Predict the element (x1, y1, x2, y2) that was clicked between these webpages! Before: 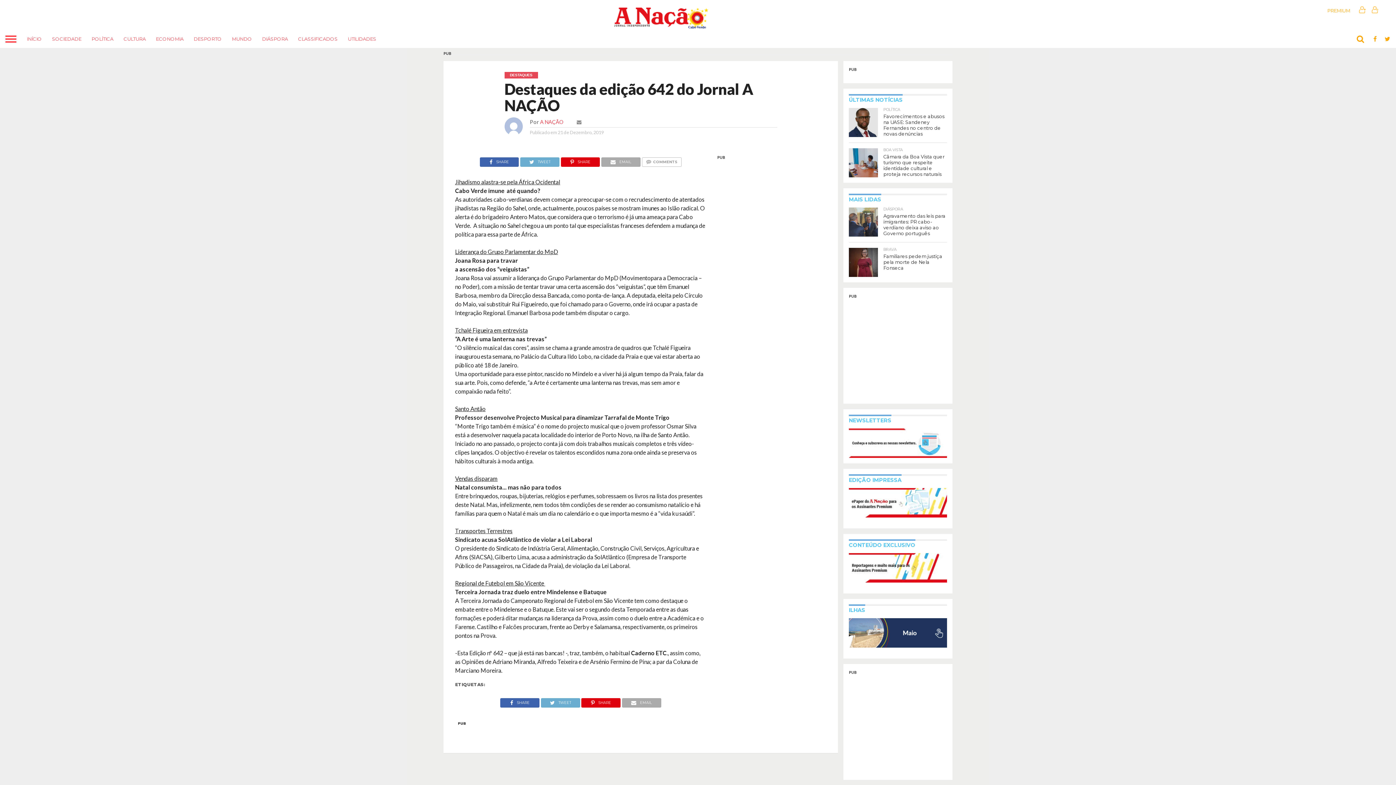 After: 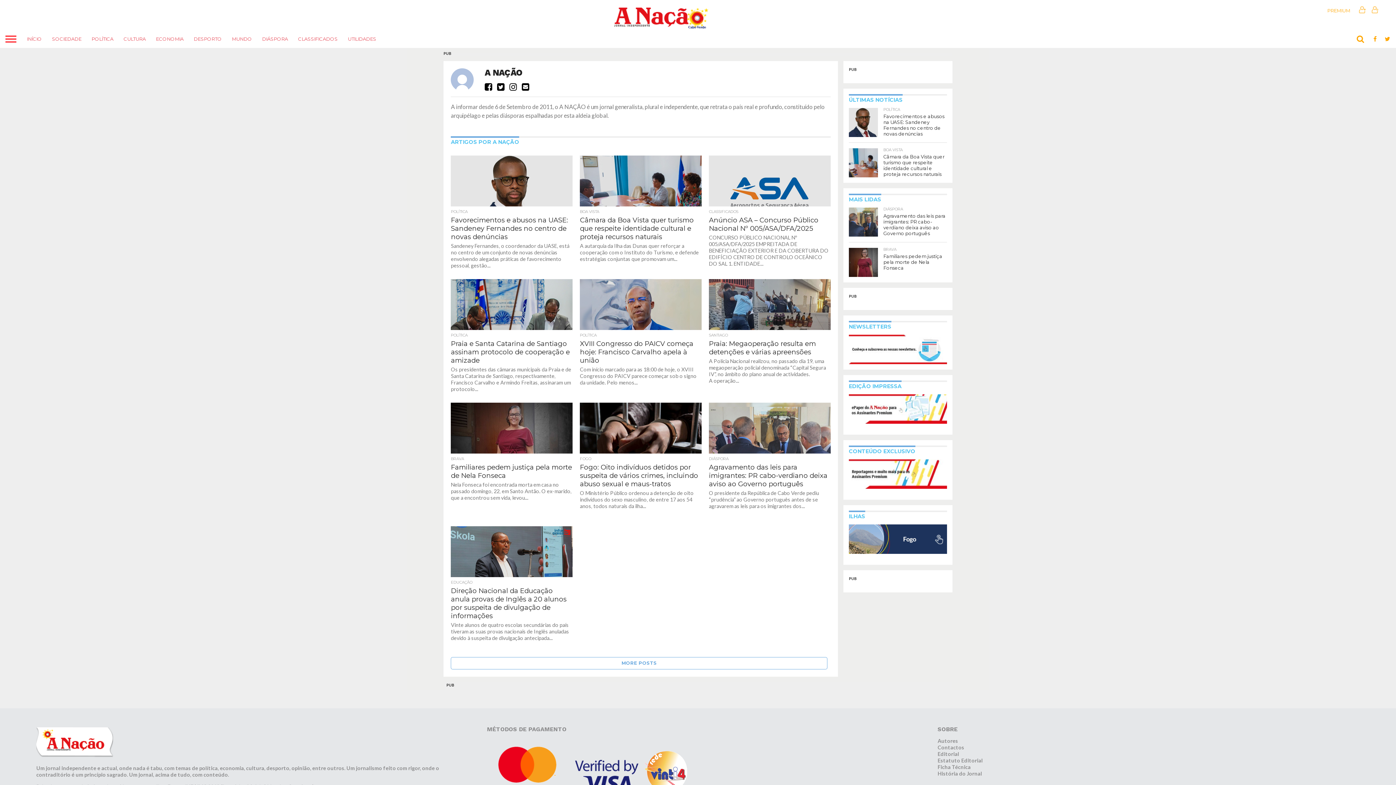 Action: label: A NAÇÃO bbox: (540, 118, 563, 125)